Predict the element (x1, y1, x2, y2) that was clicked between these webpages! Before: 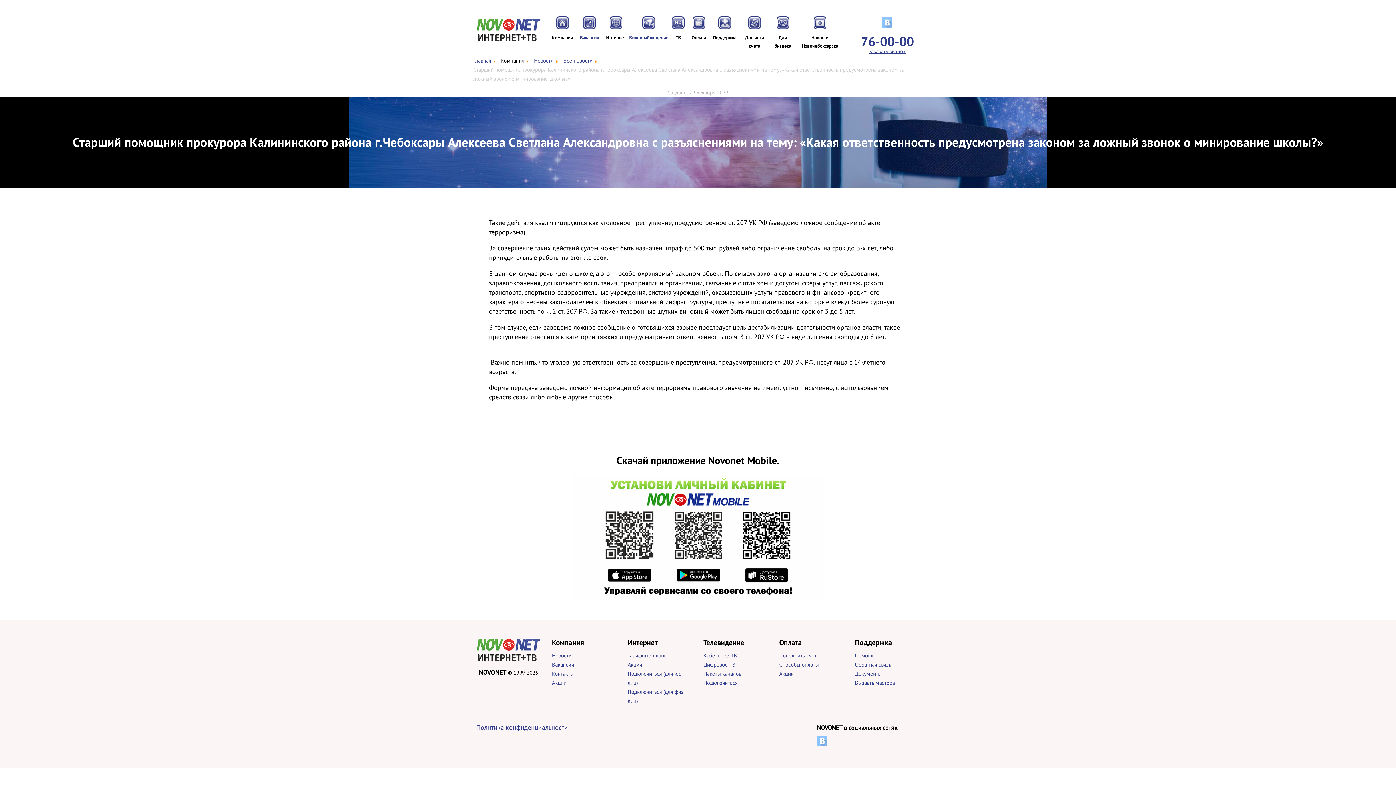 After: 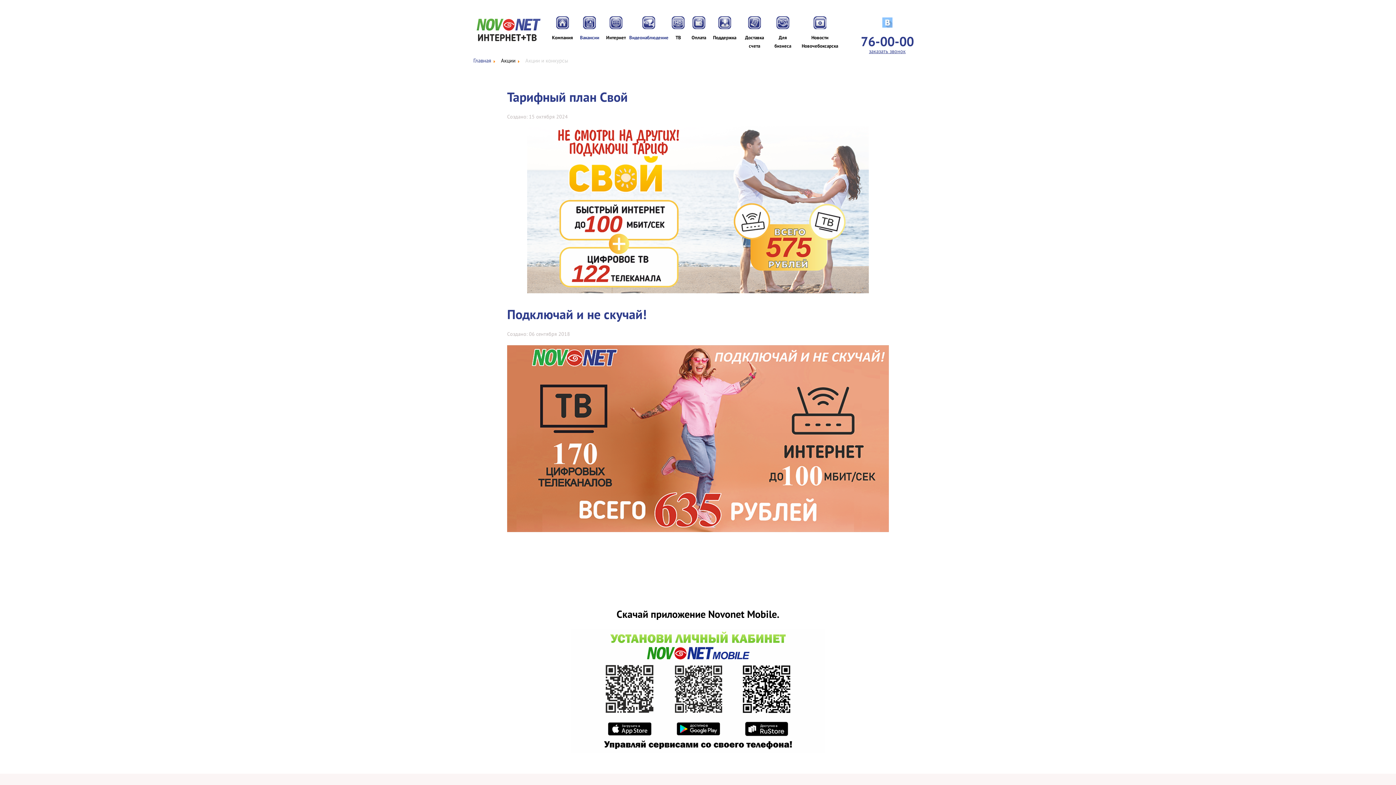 Action: bbox: (552, 679, 566, 686) label: Акции